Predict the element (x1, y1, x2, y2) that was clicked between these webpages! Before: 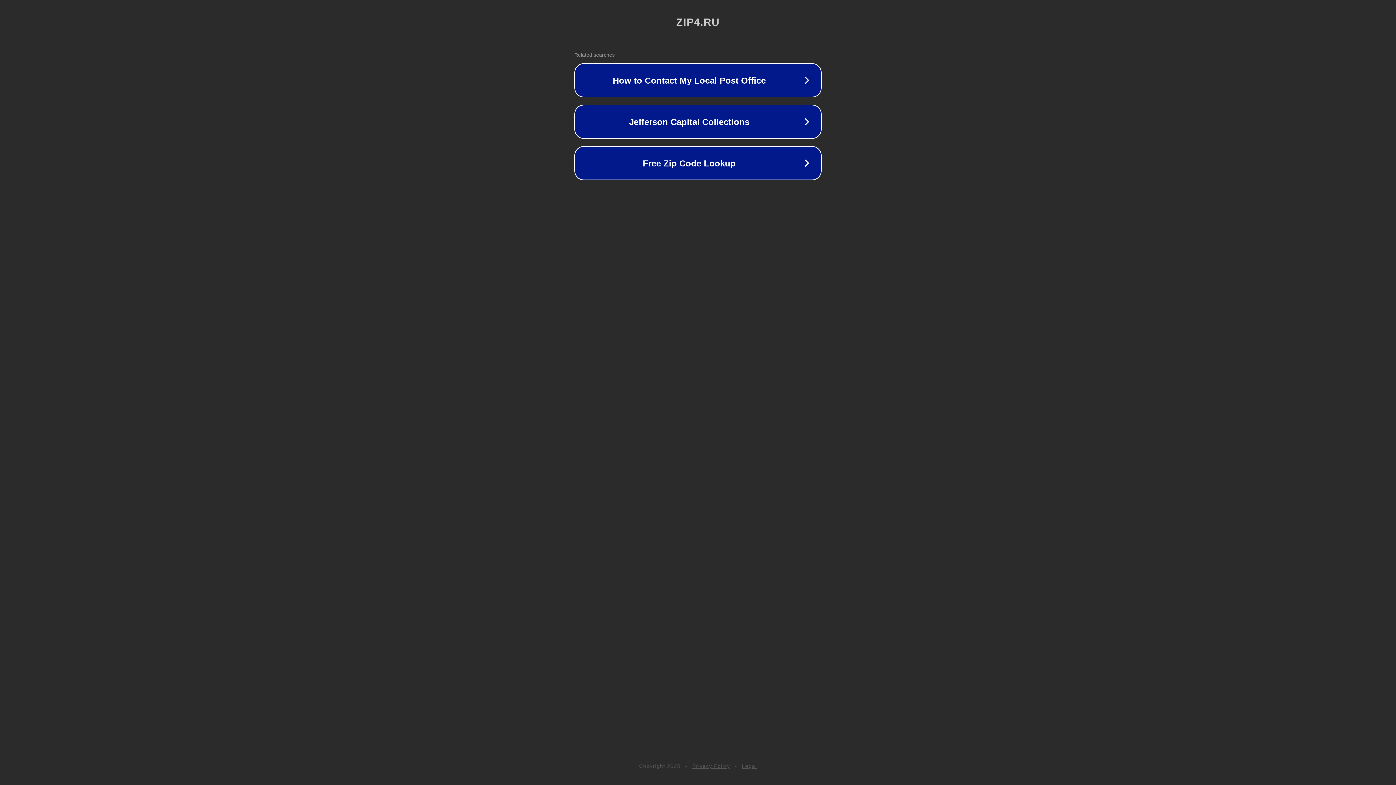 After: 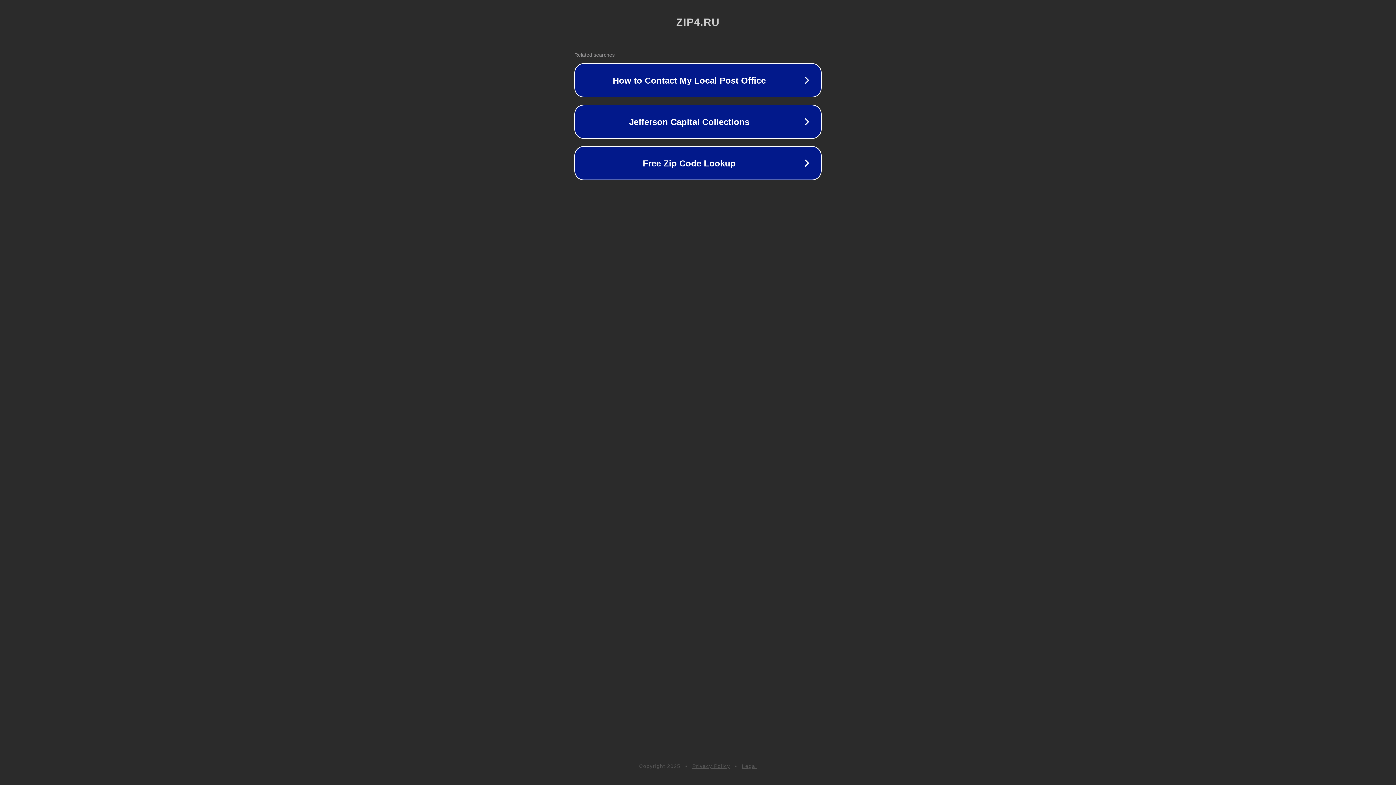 Action: bbox: (692, 763, 730, 769) label: Privacy Policy